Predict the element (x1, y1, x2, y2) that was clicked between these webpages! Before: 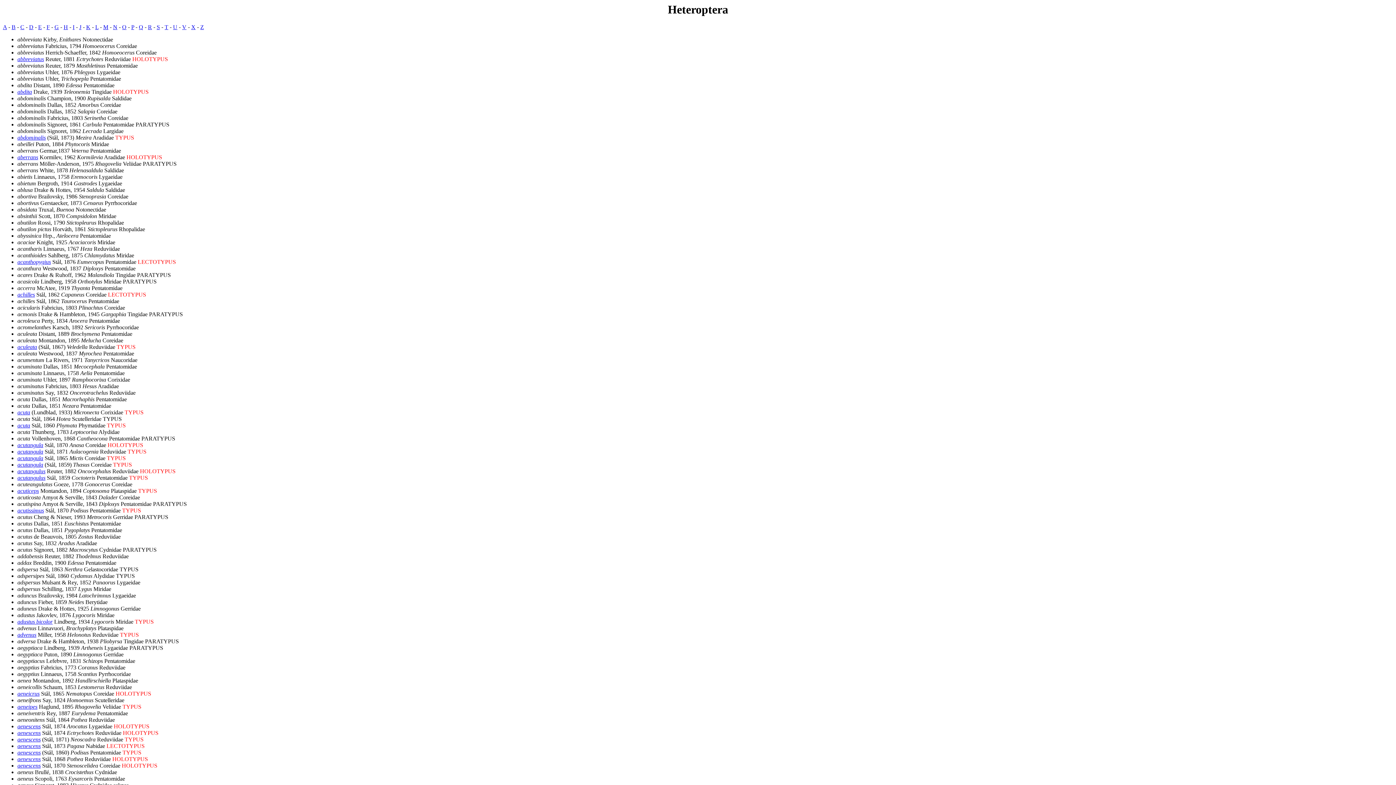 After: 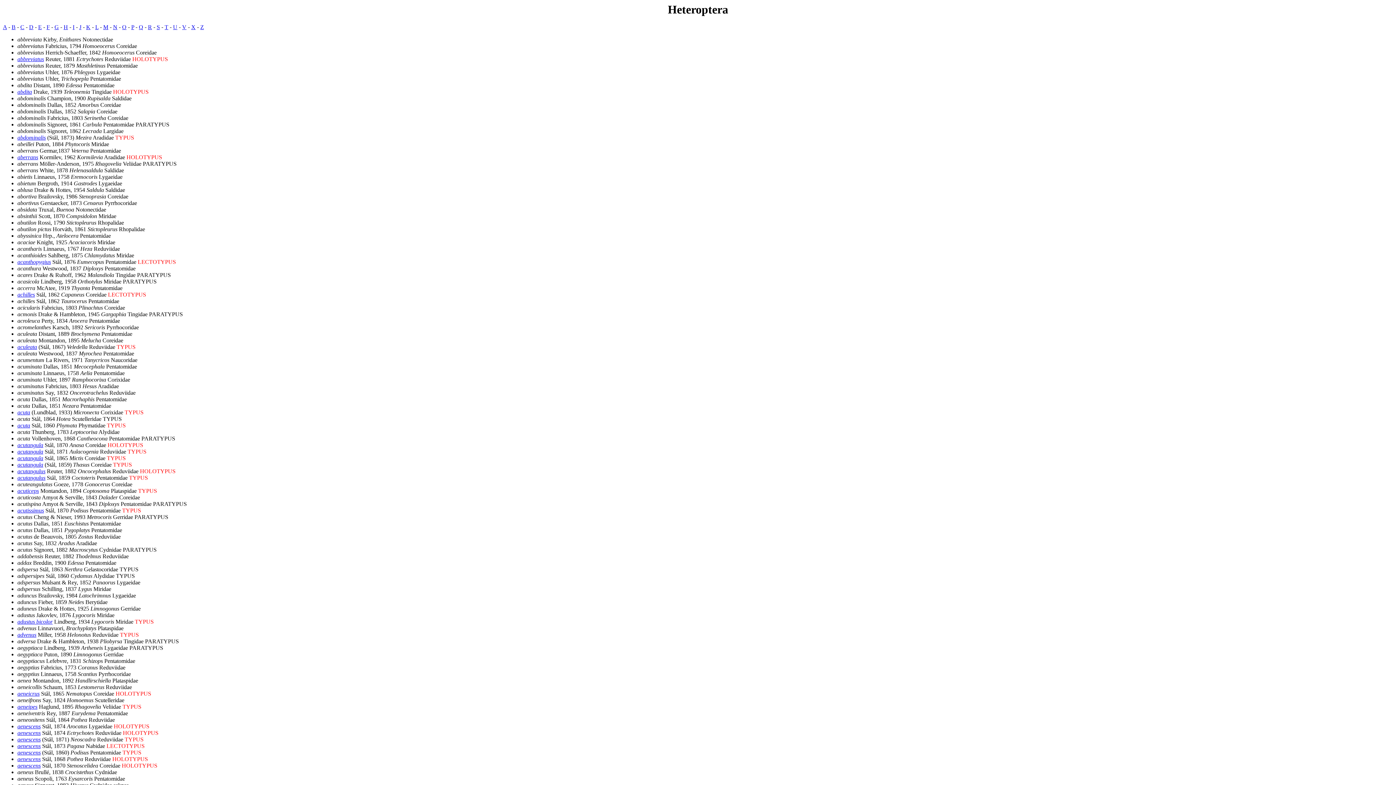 Action: bbox: (17, 684, 132, 690) label: aeneicollis Schaum, 1853 Lestomerus Reduviidae